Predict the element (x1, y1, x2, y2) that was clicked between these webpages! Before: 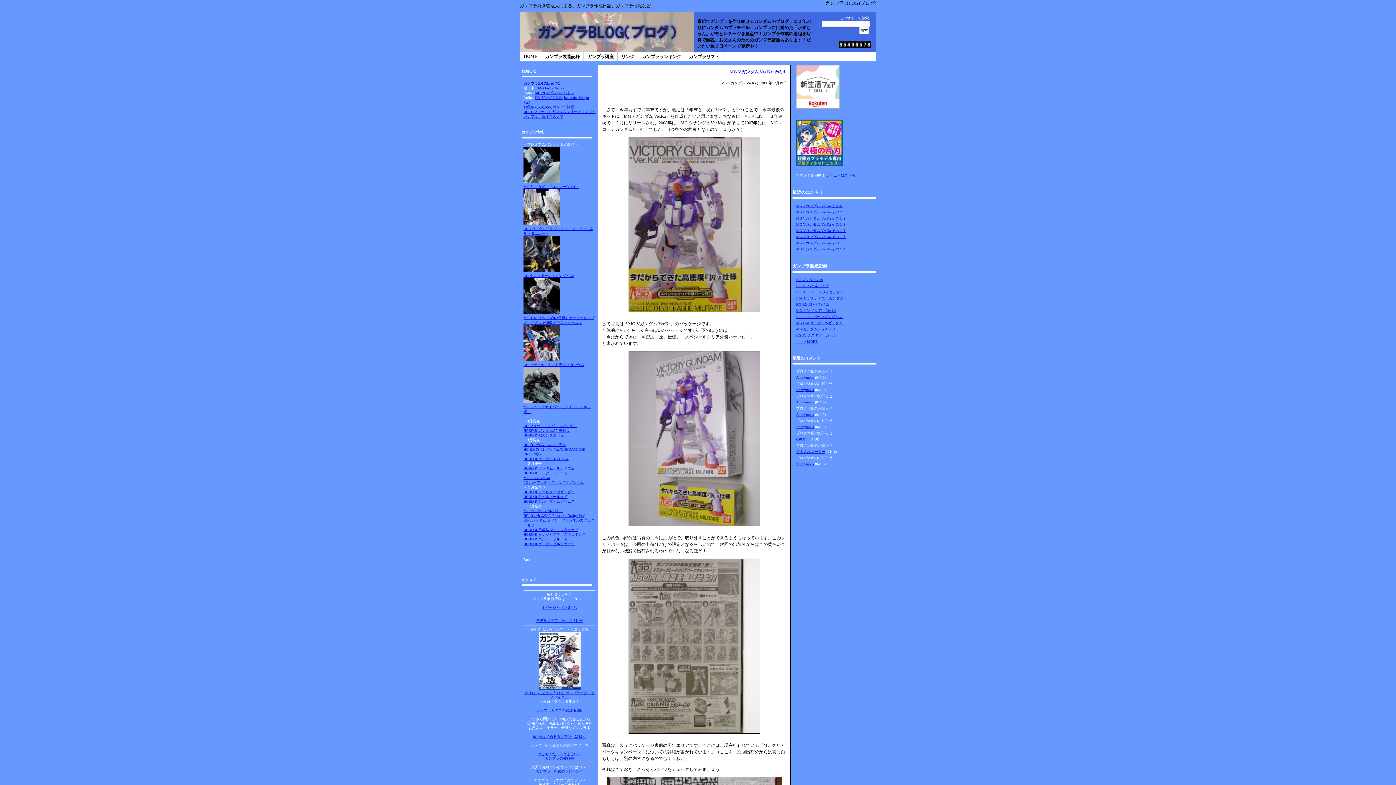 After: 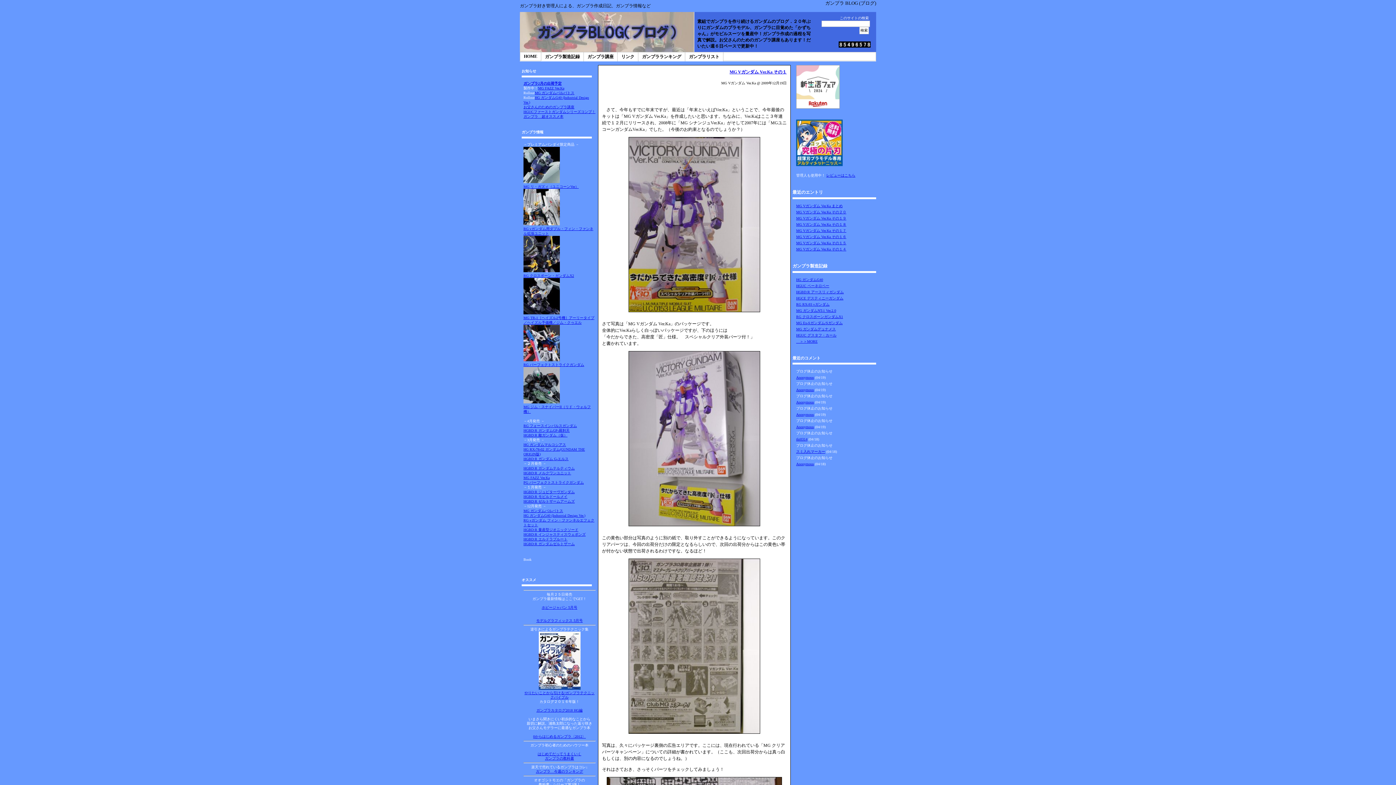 Action: label: HGBD:R ガンダムゼルトザーム bbox: (523, 542, 574, 546)